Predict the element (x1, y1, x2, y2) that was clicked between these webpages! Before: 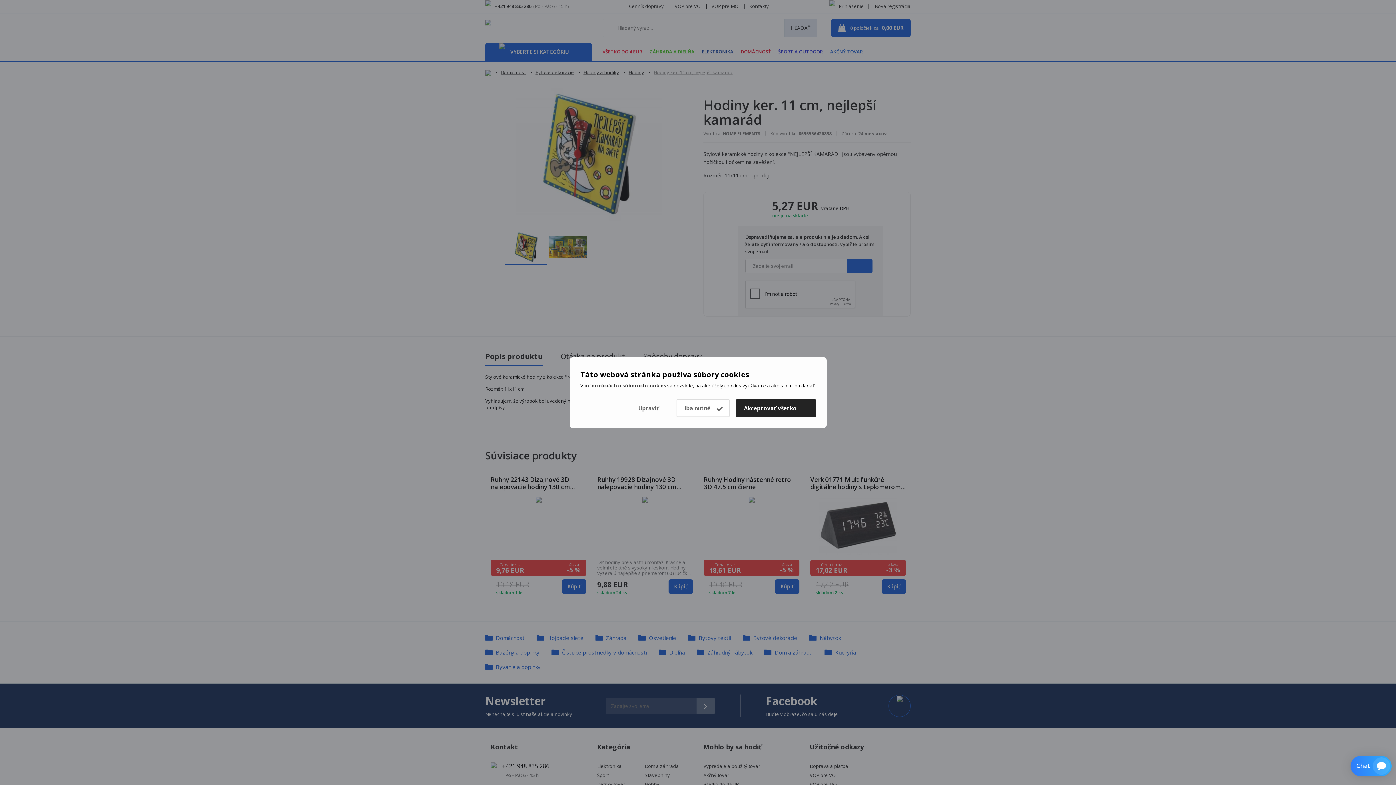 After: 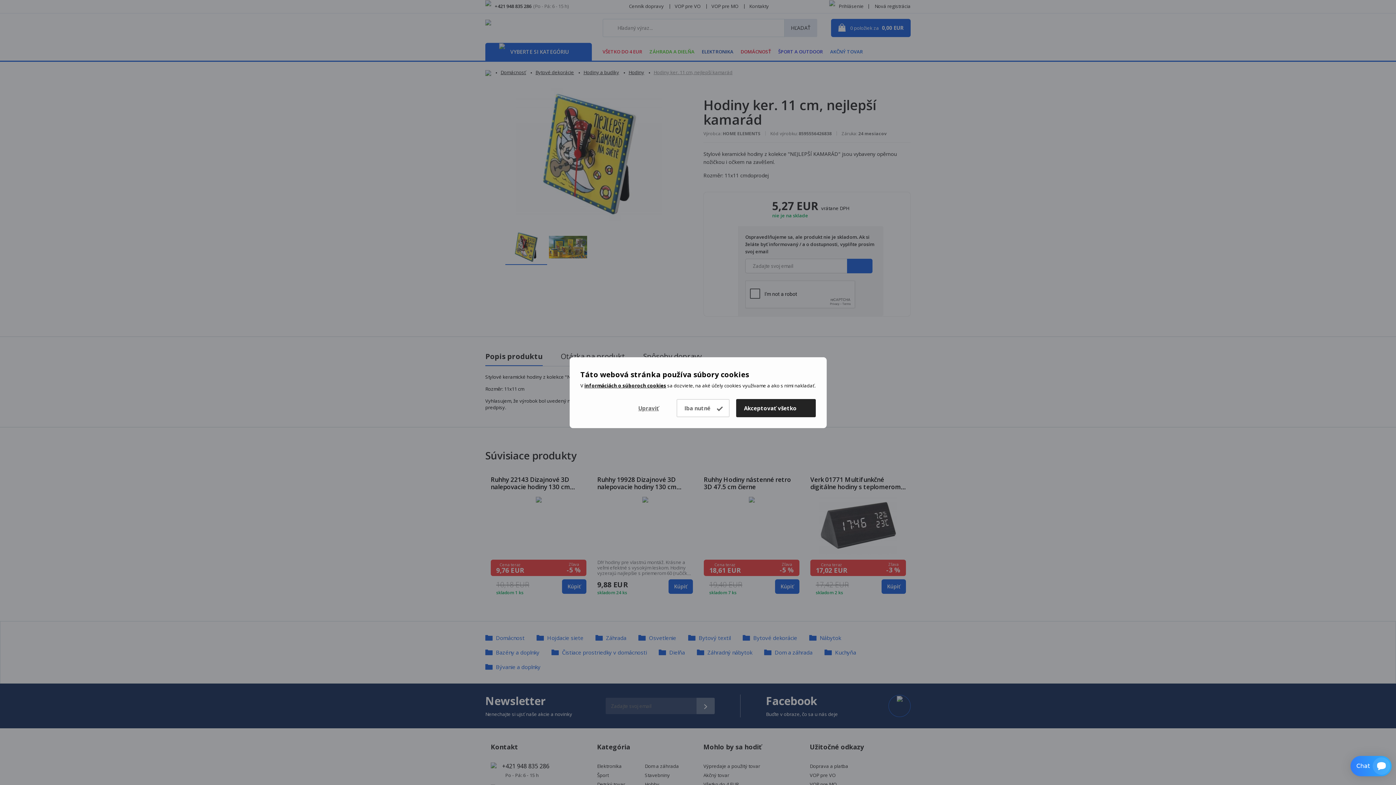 Action: bbox: (584, 382, 666, 388) label: informáciách o súboroch cookies